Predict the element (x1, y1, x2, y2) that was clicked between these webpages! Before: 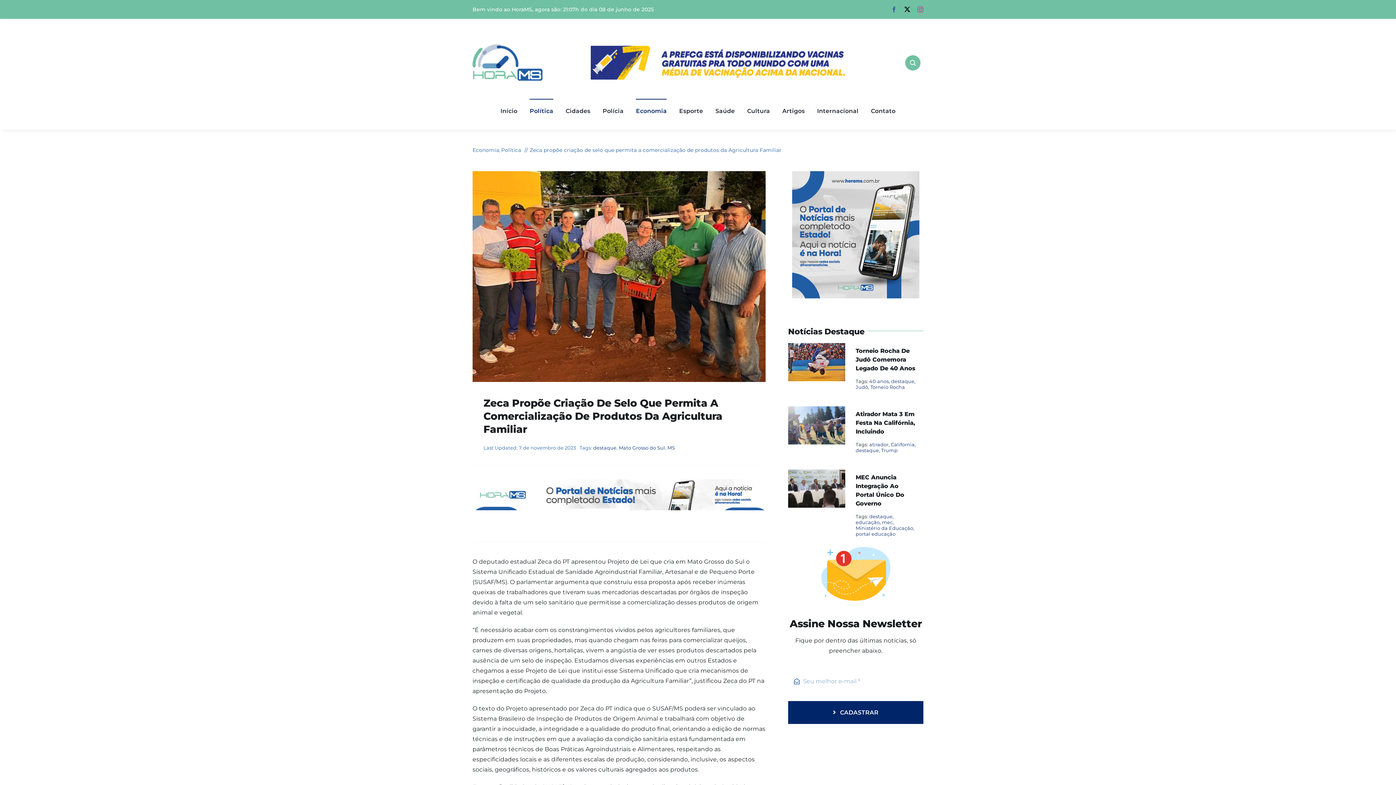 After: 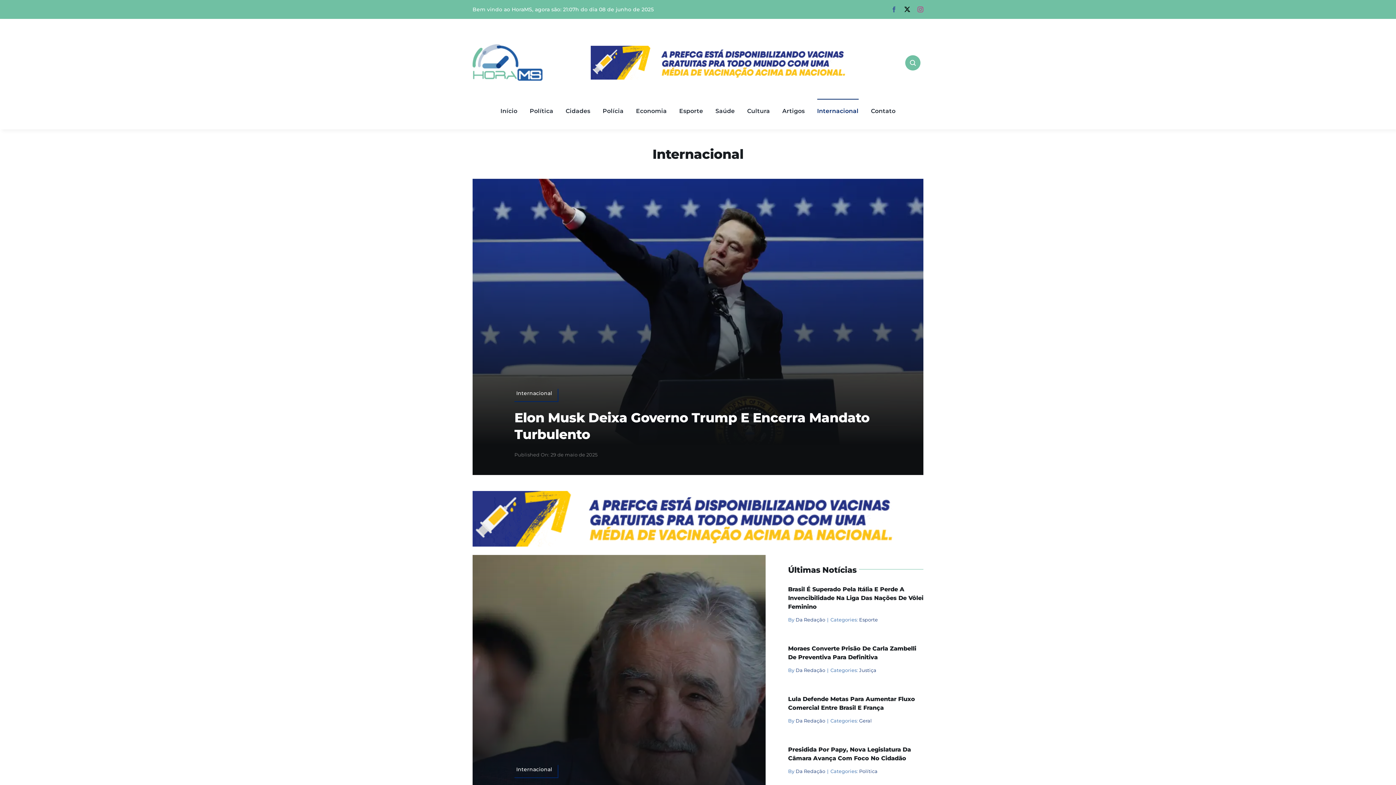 Action: label: Internacional bbox: (817, 98, 858, 122)